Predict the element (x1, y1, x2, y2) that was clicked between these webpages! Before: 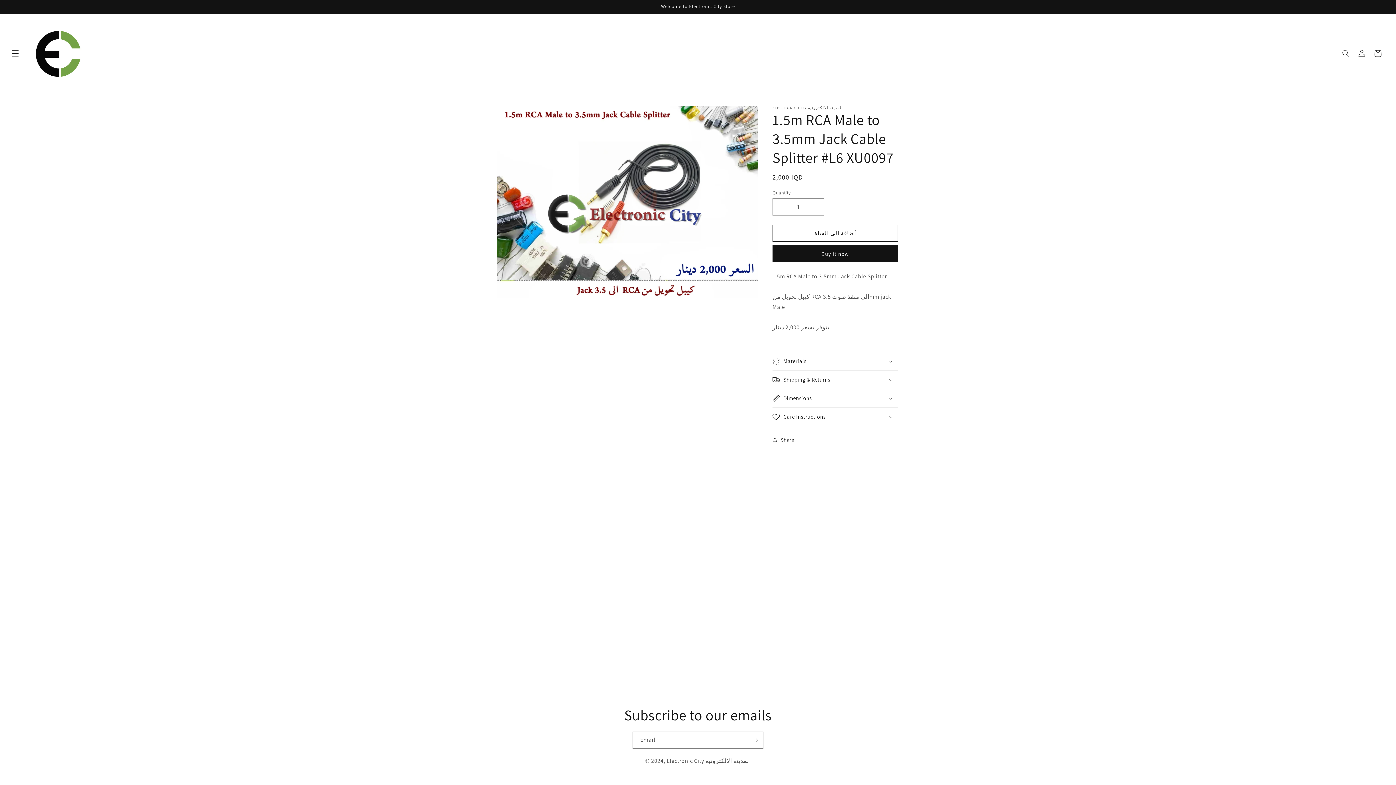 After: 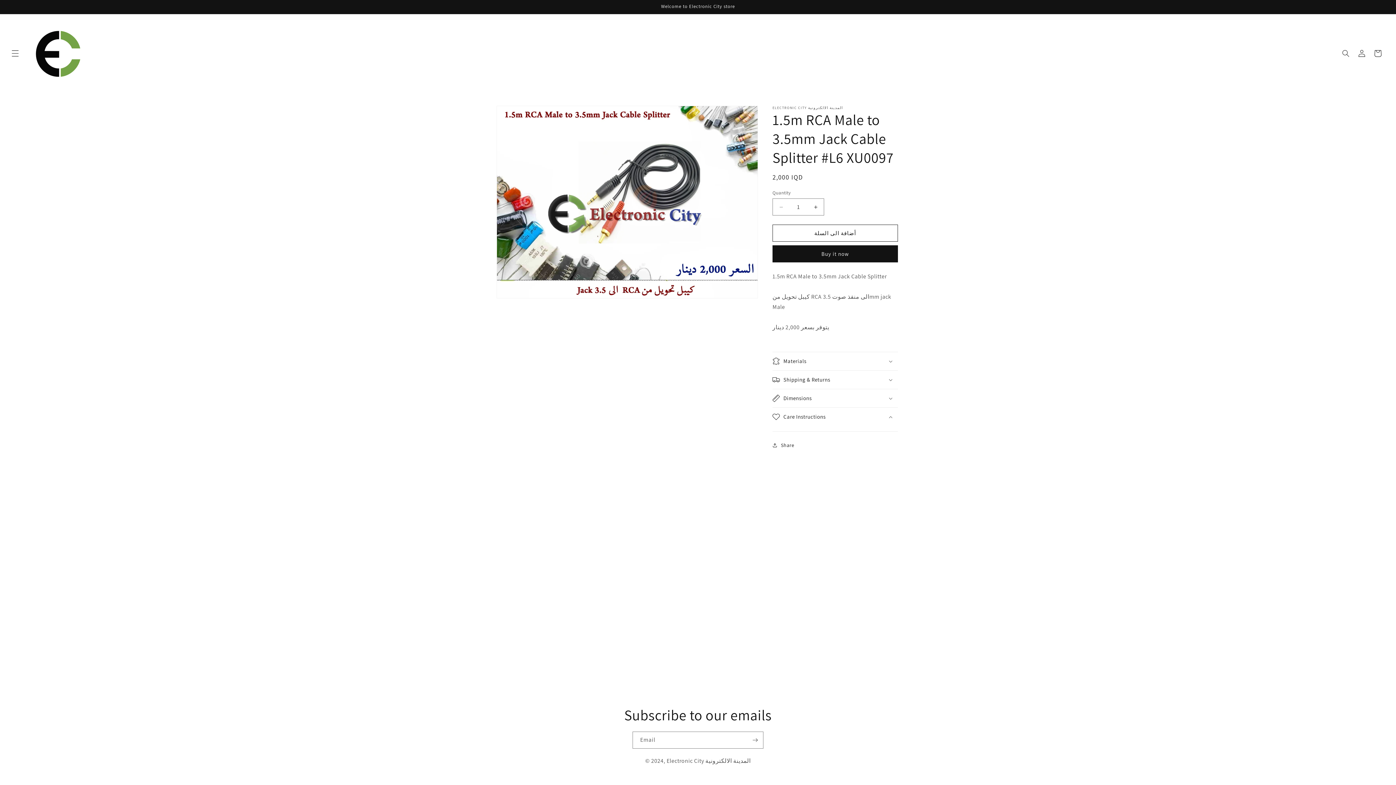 Action: bbox: (772, 408, 898, 426) label: Care Instructions